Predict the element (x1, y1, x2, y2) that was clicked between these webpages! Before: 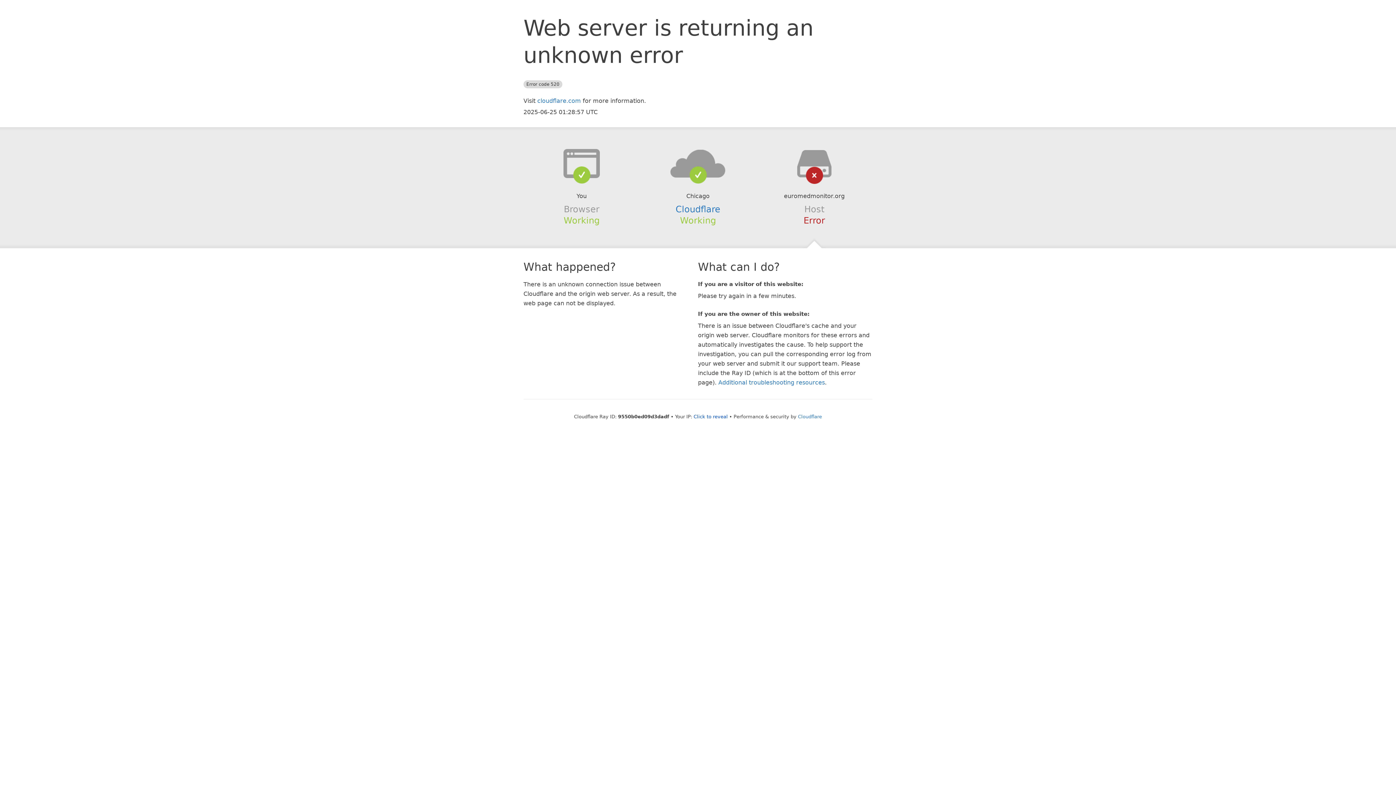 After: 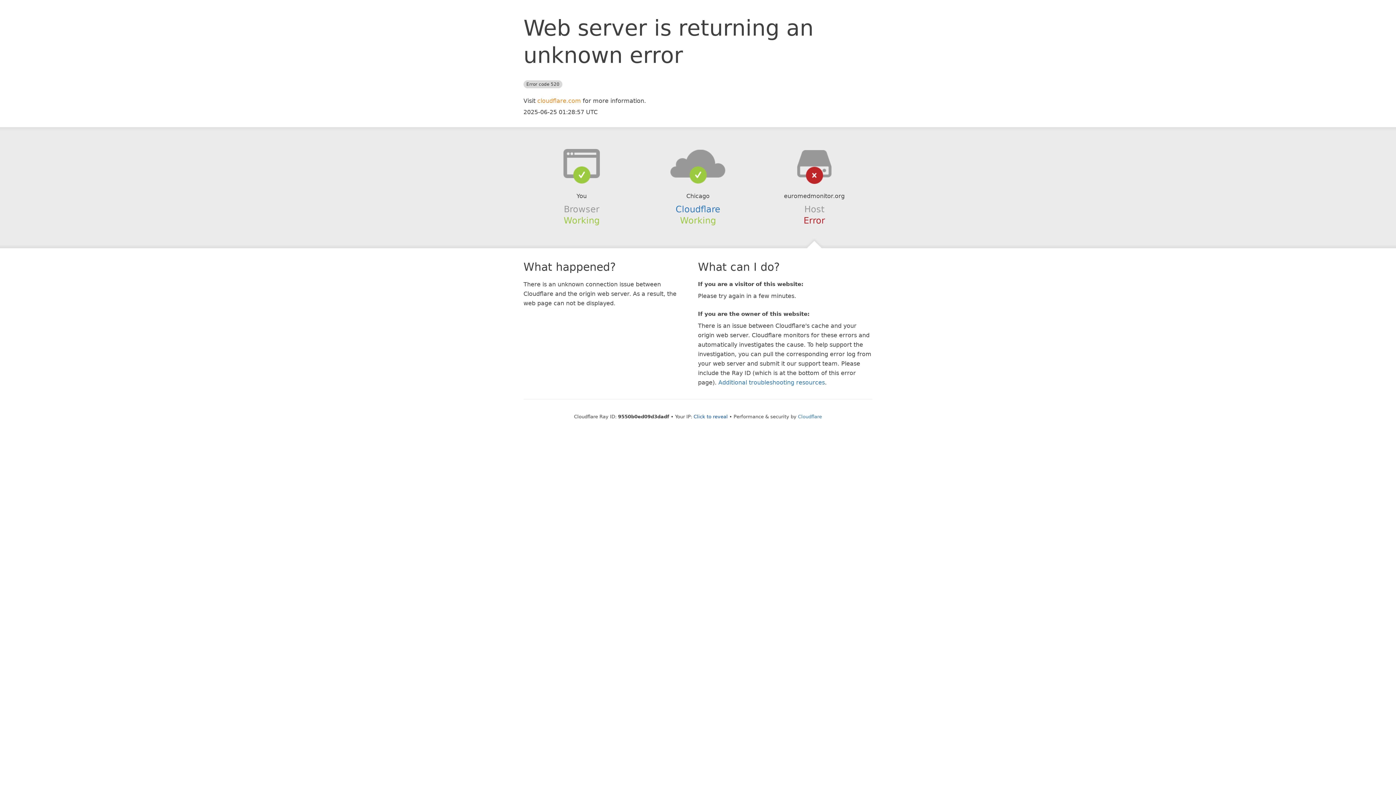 Action: bbox: (537, 97, 581, 104) label: cloudflare.com